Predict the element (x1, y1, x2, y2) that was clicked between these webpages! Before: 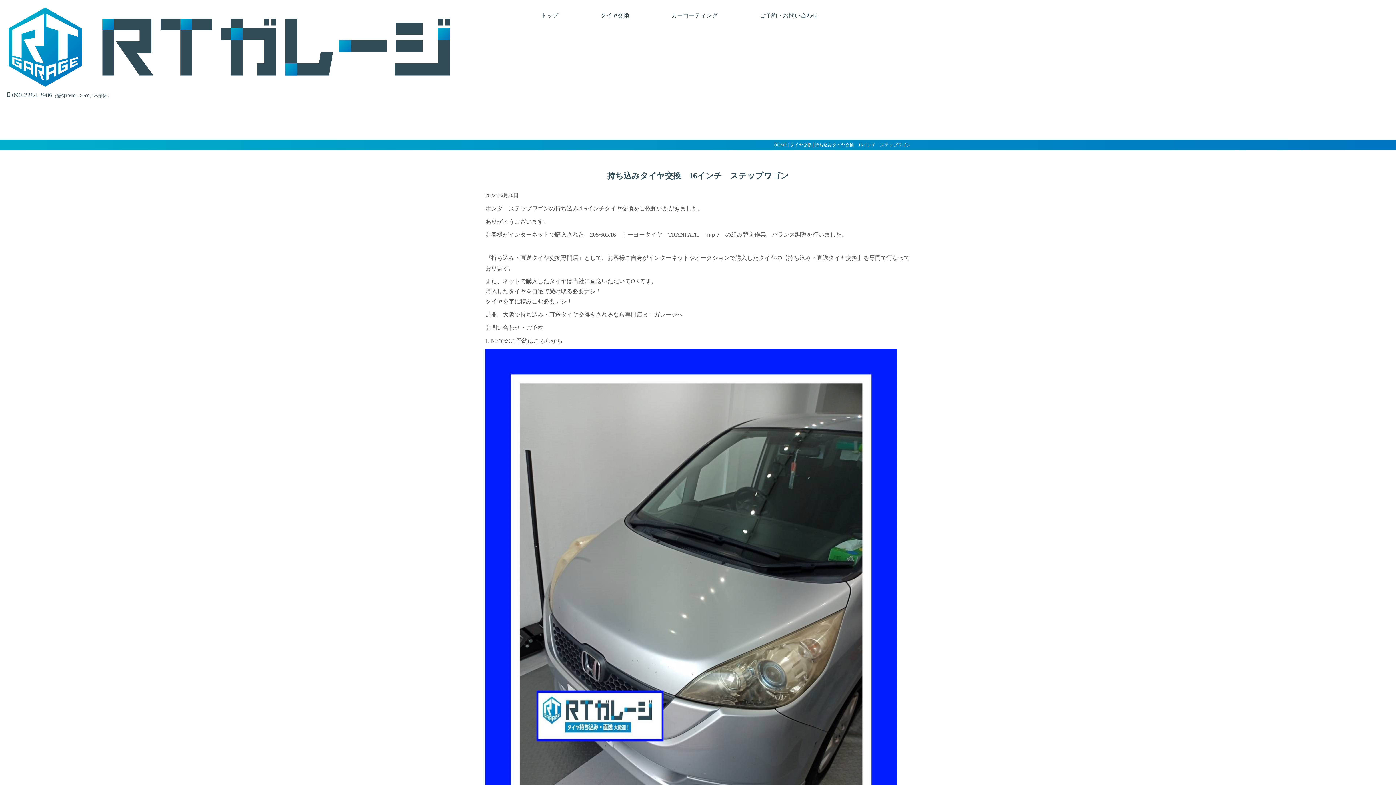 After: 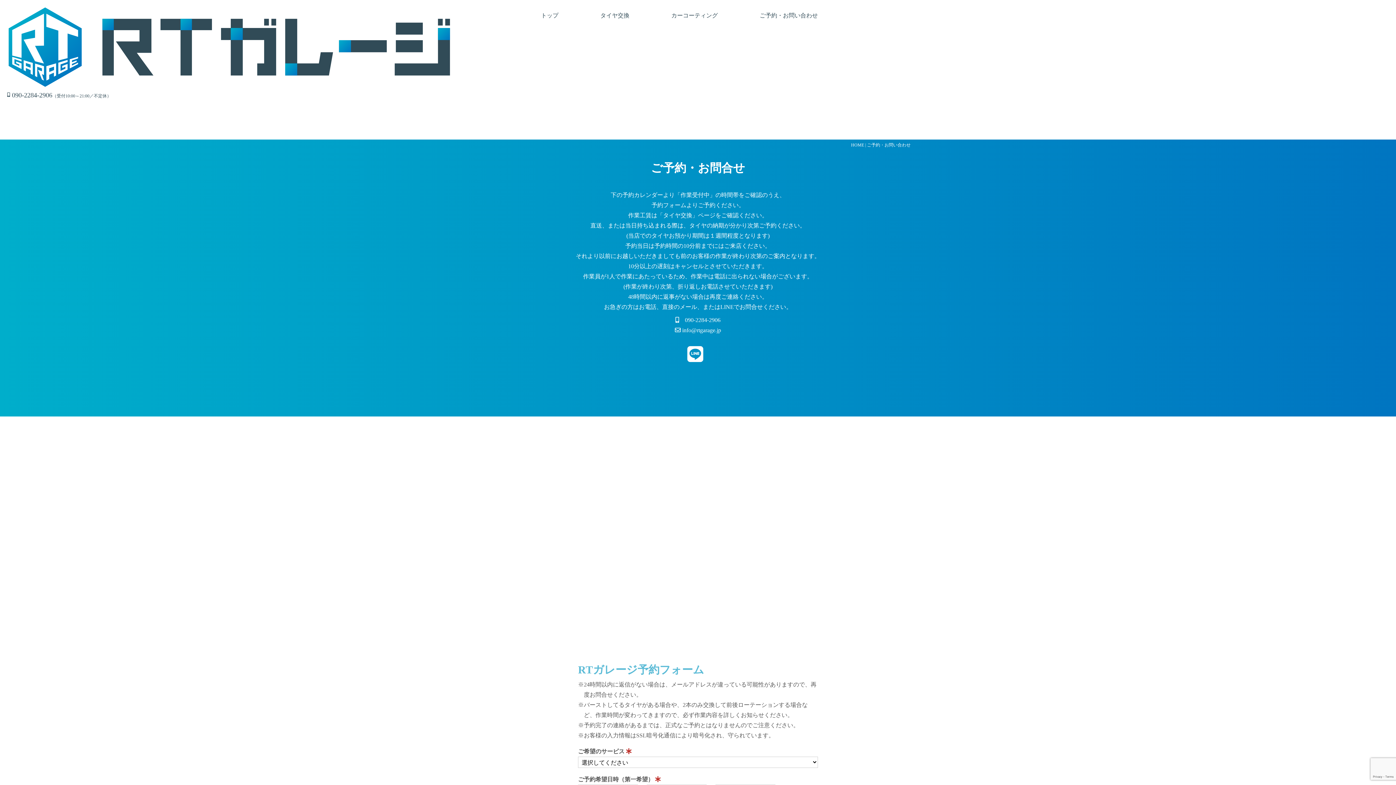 Action: label: ご予約・お問い合わせ bbox: (759, 12, 818, 18)